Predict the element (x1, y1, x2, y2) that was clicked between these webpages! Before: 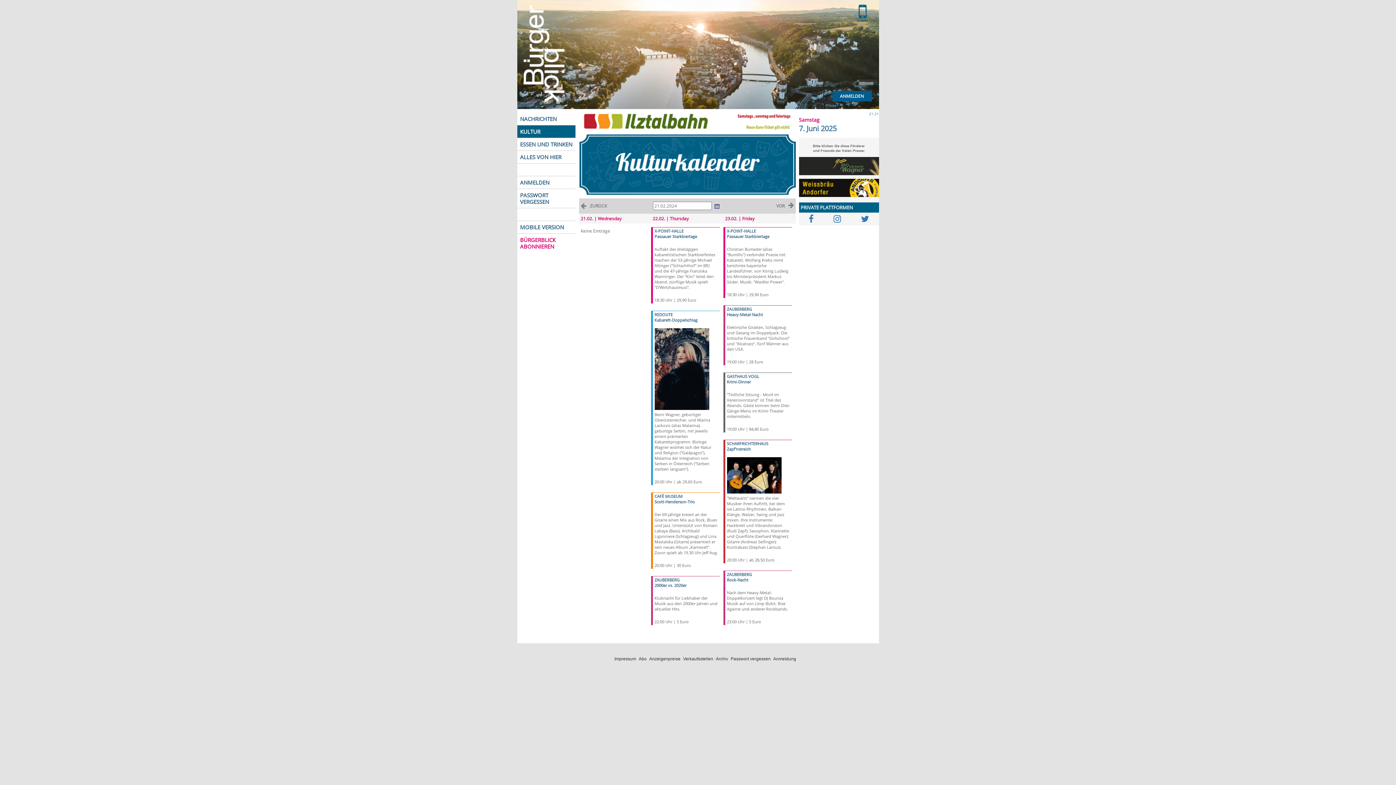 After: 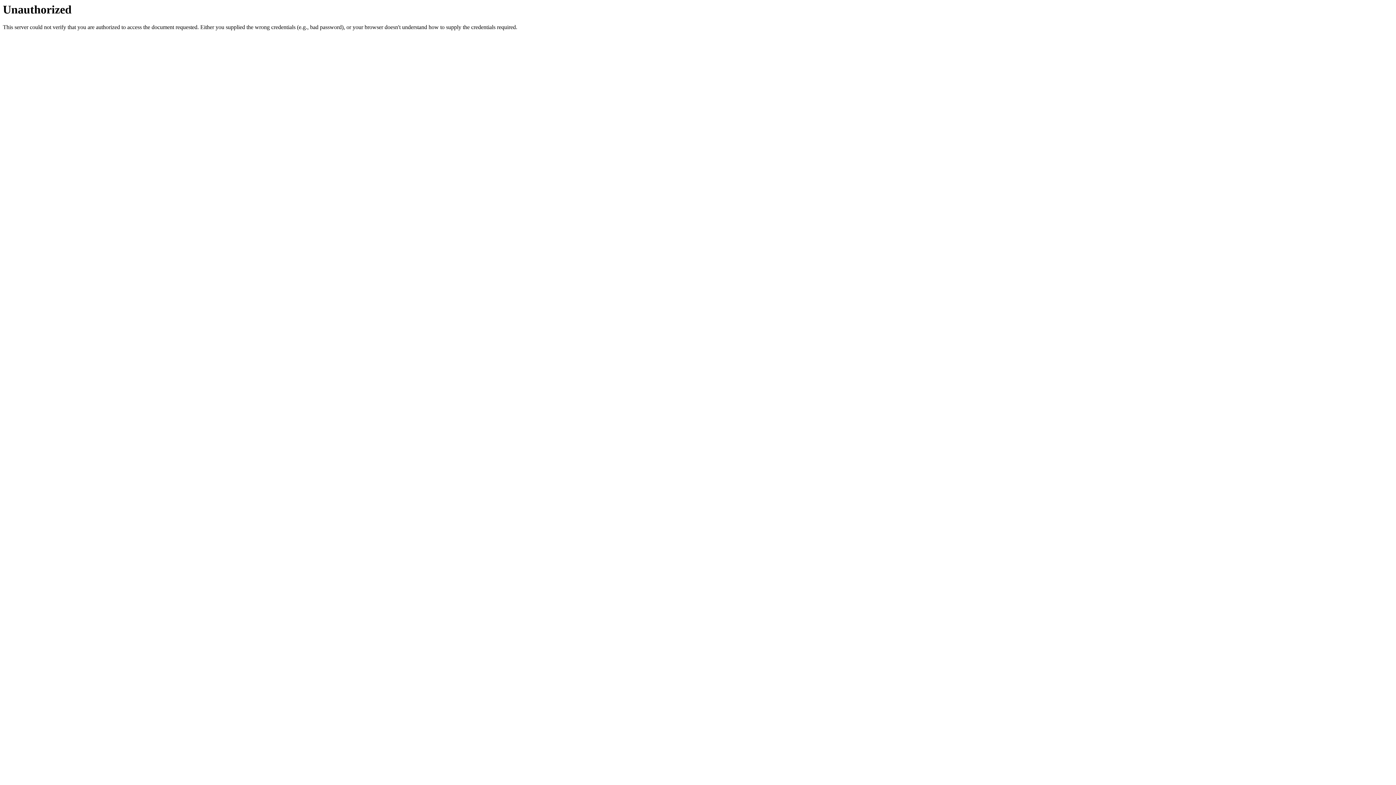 Action: label: Archiv bbox: (716, 656, 728, 661)